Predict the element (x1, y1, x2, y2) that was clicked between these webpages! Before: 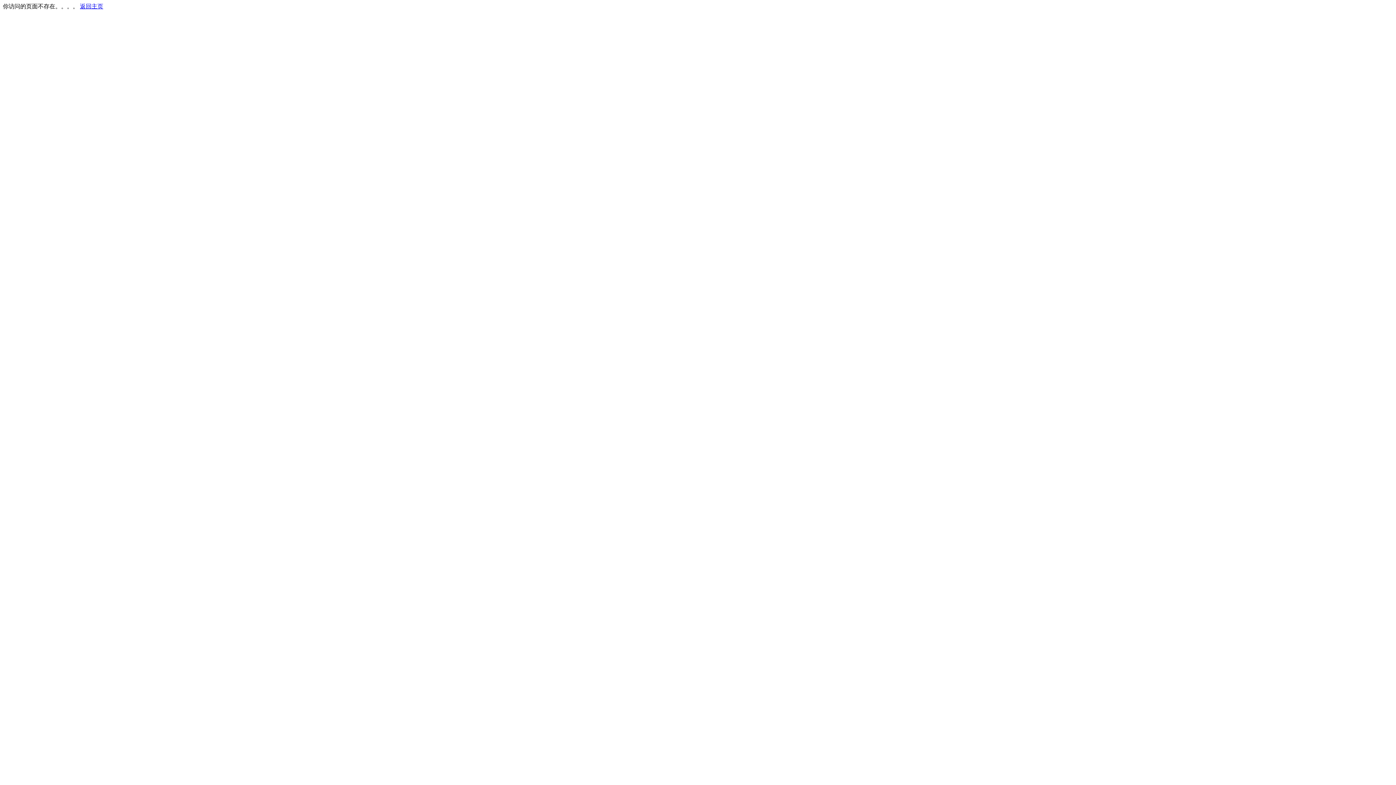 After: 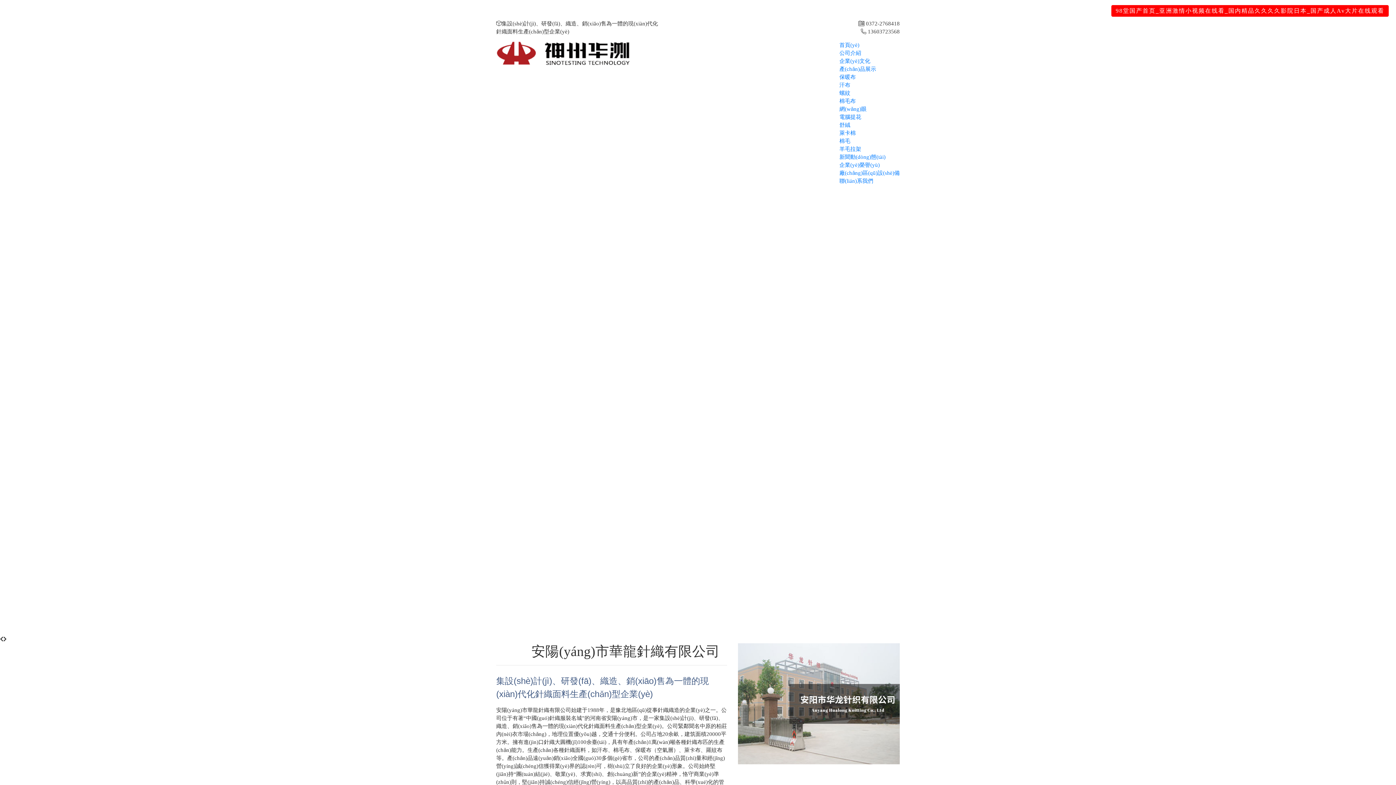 Action: label: 返回主页 bbox: (80, 3, 103, 9)